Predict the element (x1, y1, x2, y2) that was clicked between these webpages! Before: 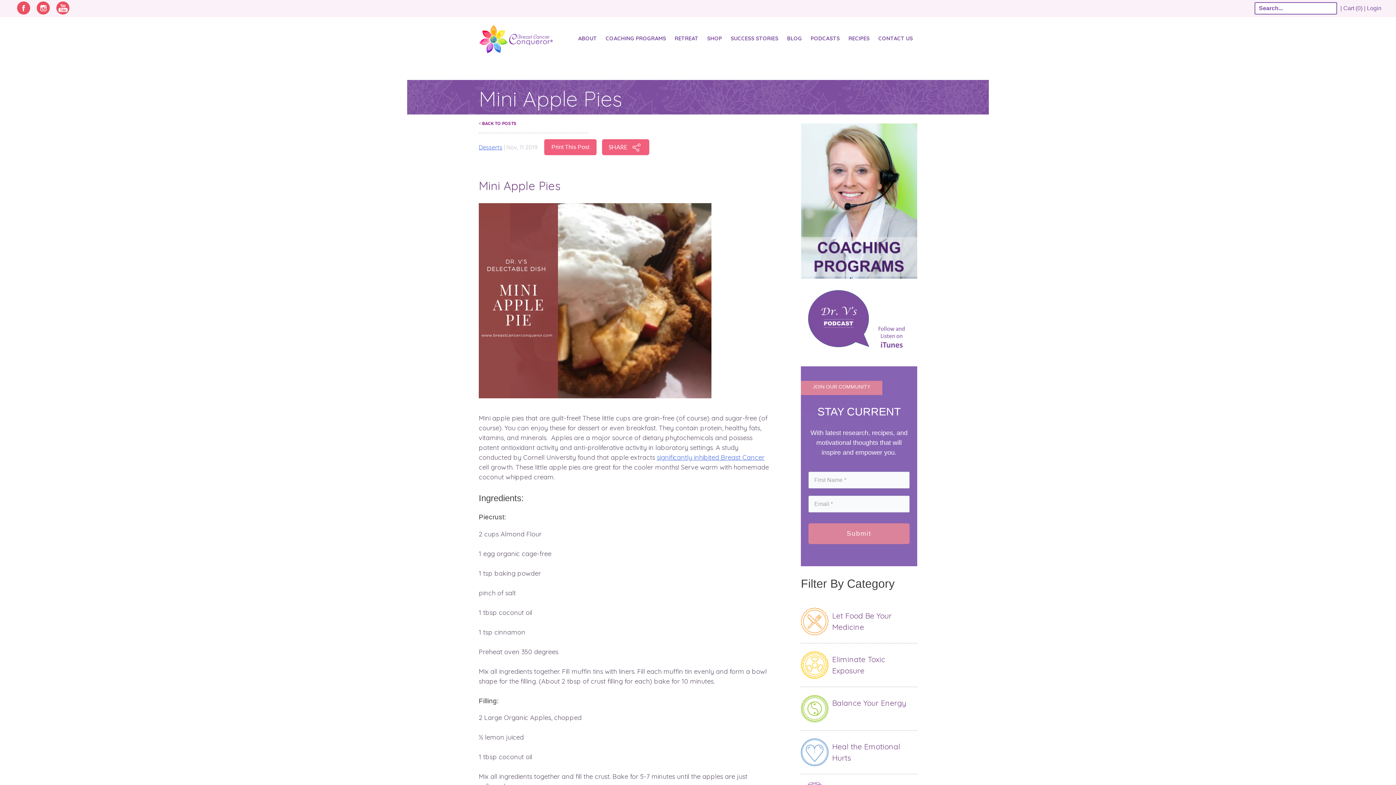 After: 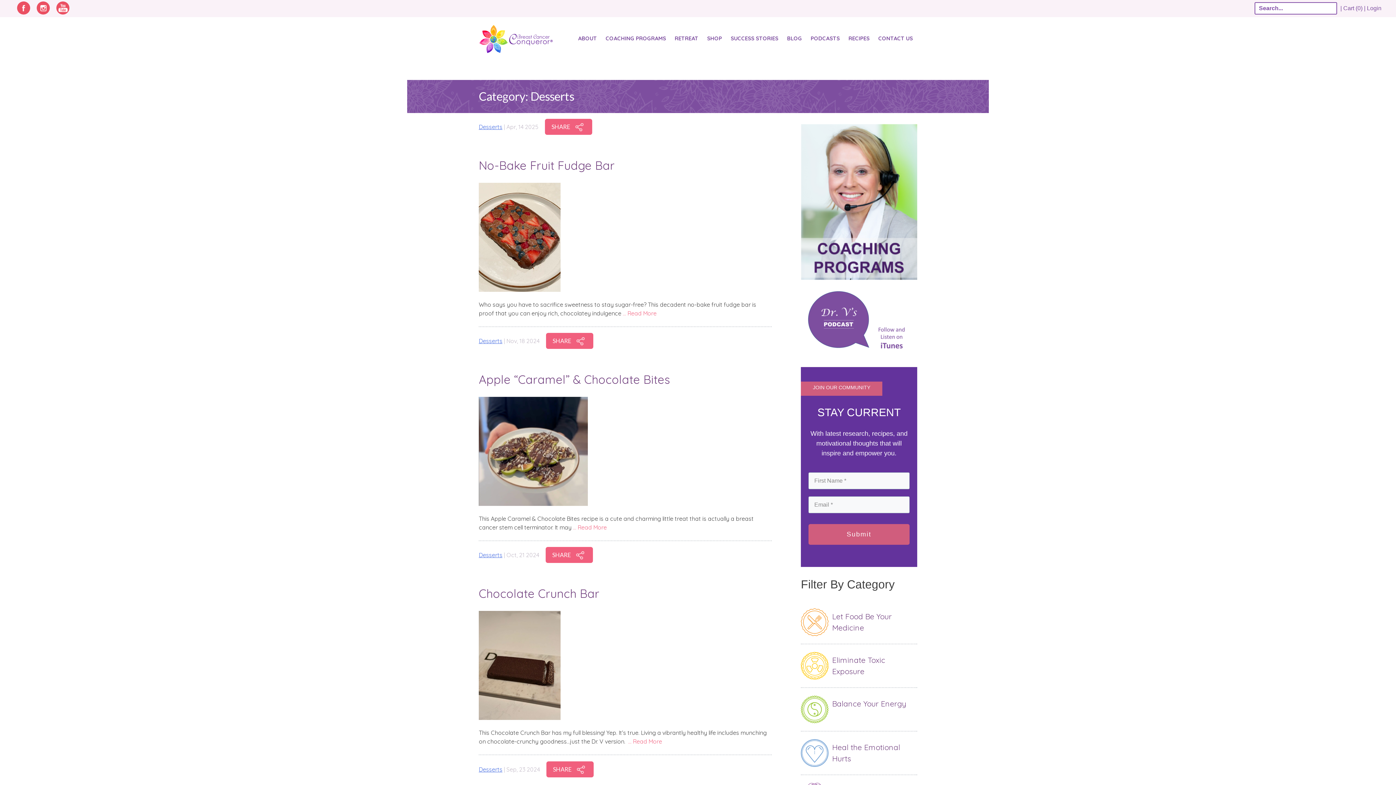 Action: label: Desserts bbox: (478, 143, 502, 151)